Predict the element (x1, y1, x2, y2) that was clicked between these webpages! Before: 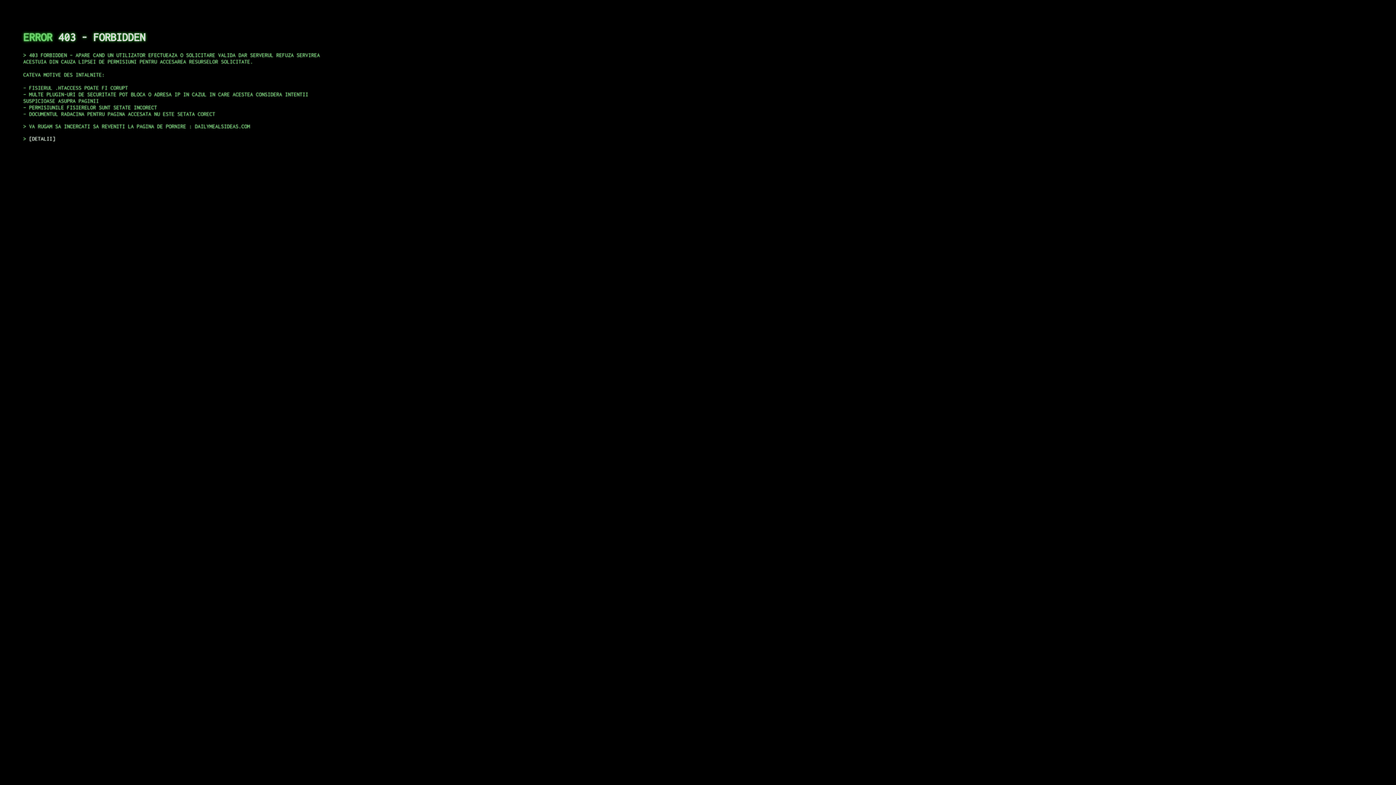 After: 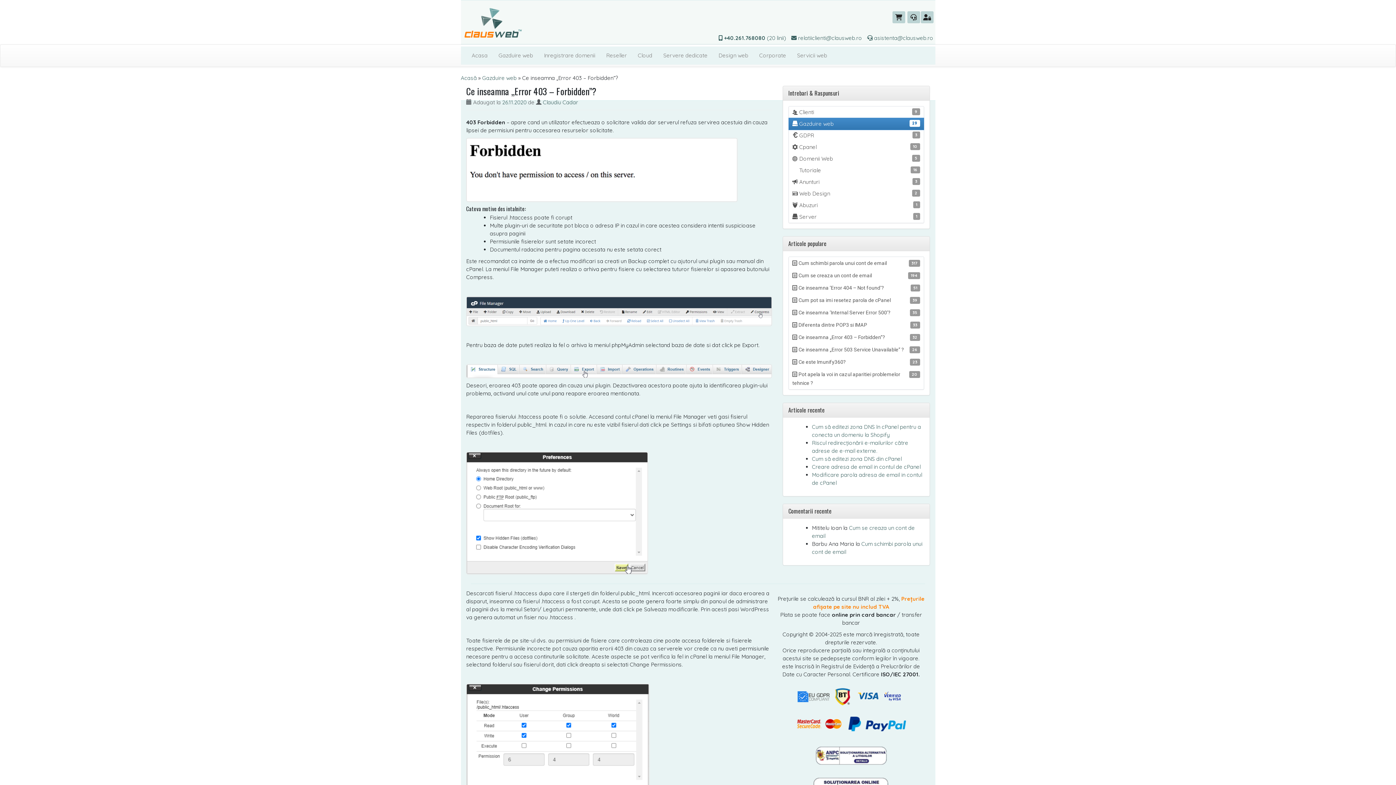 Action: bbox: (29, 135, 55, 141) label: DETALII